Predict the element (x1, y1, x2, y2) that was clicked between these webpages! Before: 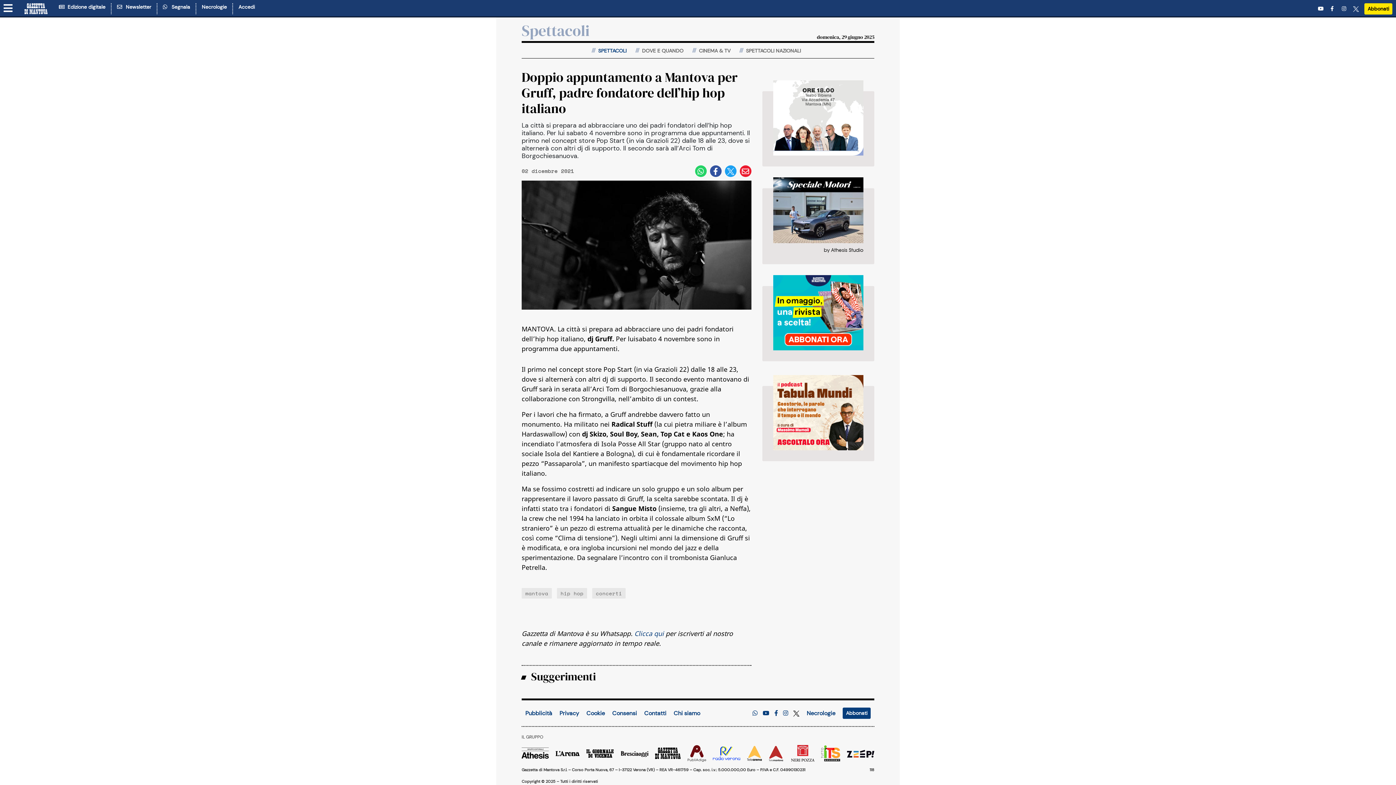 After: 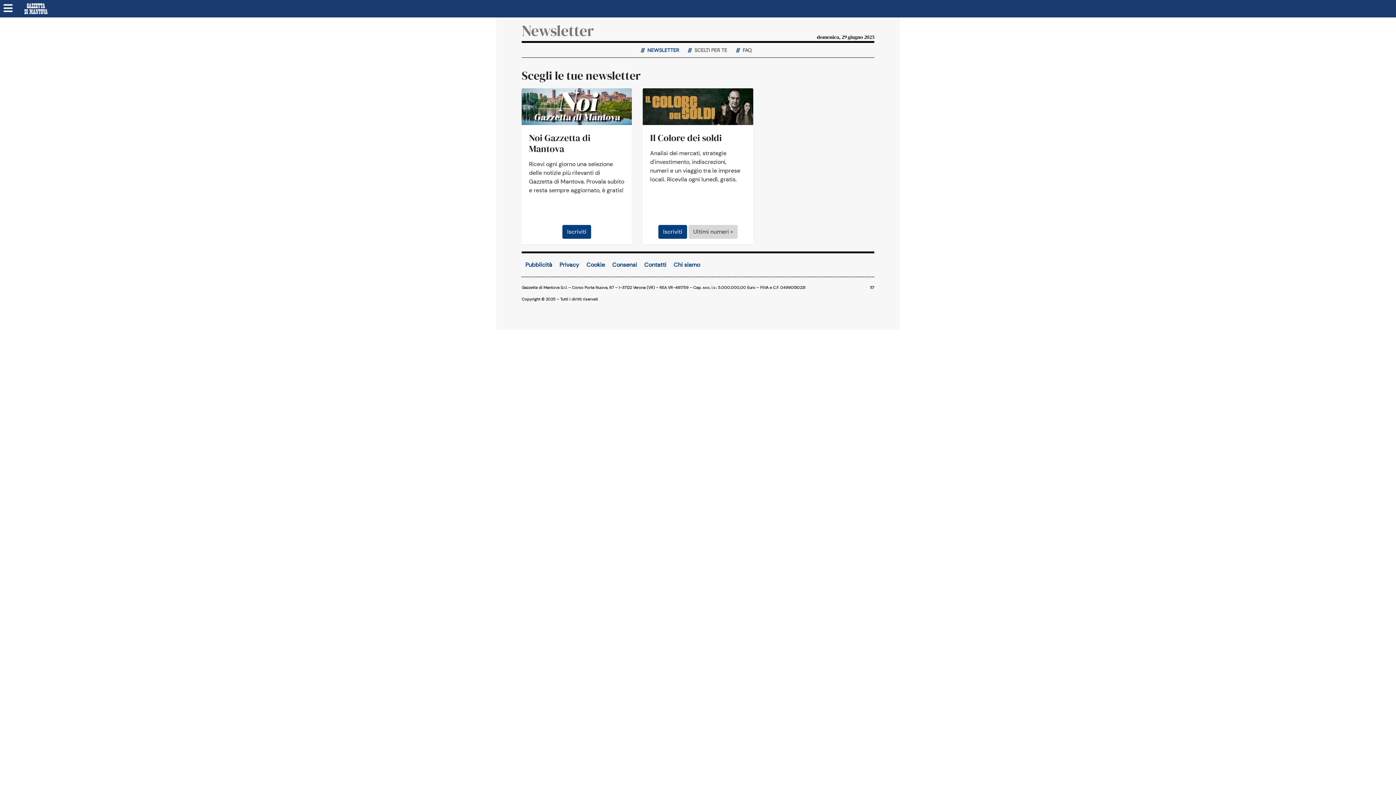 Action: bbox: (111, 3, 151, 10) label:   Newsletter